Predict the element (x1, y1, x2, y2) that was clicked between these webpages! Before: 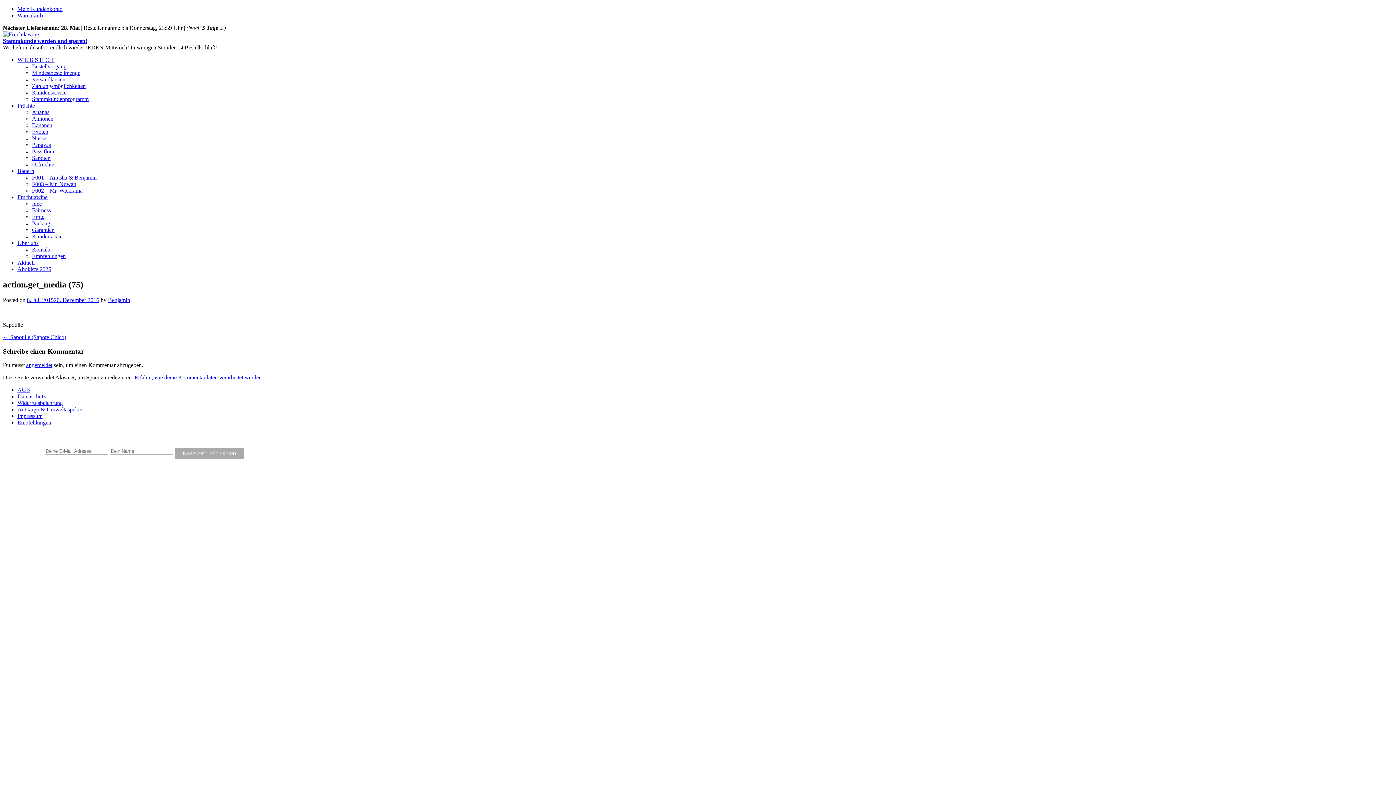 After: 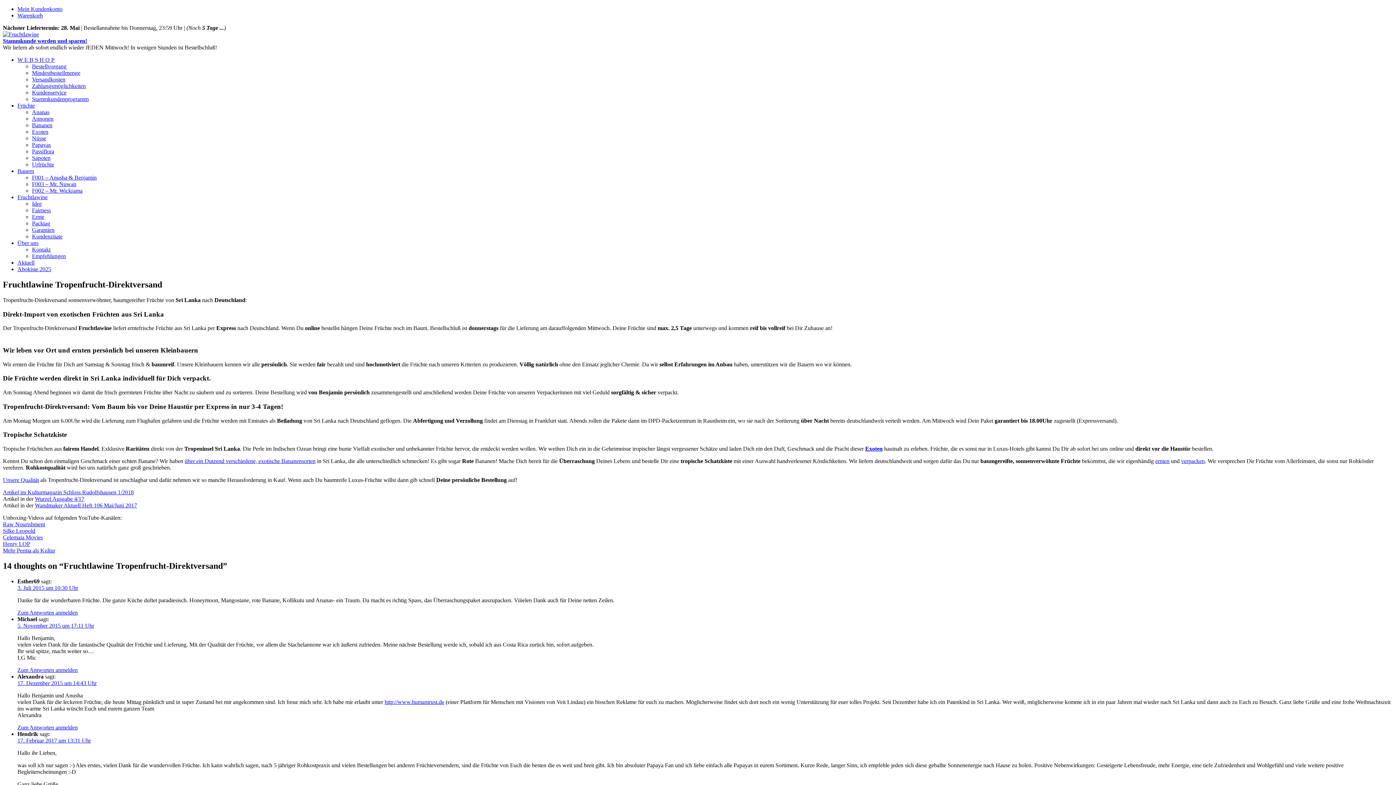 Action: bbox: (108, 297, 130, 303) label: Benjamin